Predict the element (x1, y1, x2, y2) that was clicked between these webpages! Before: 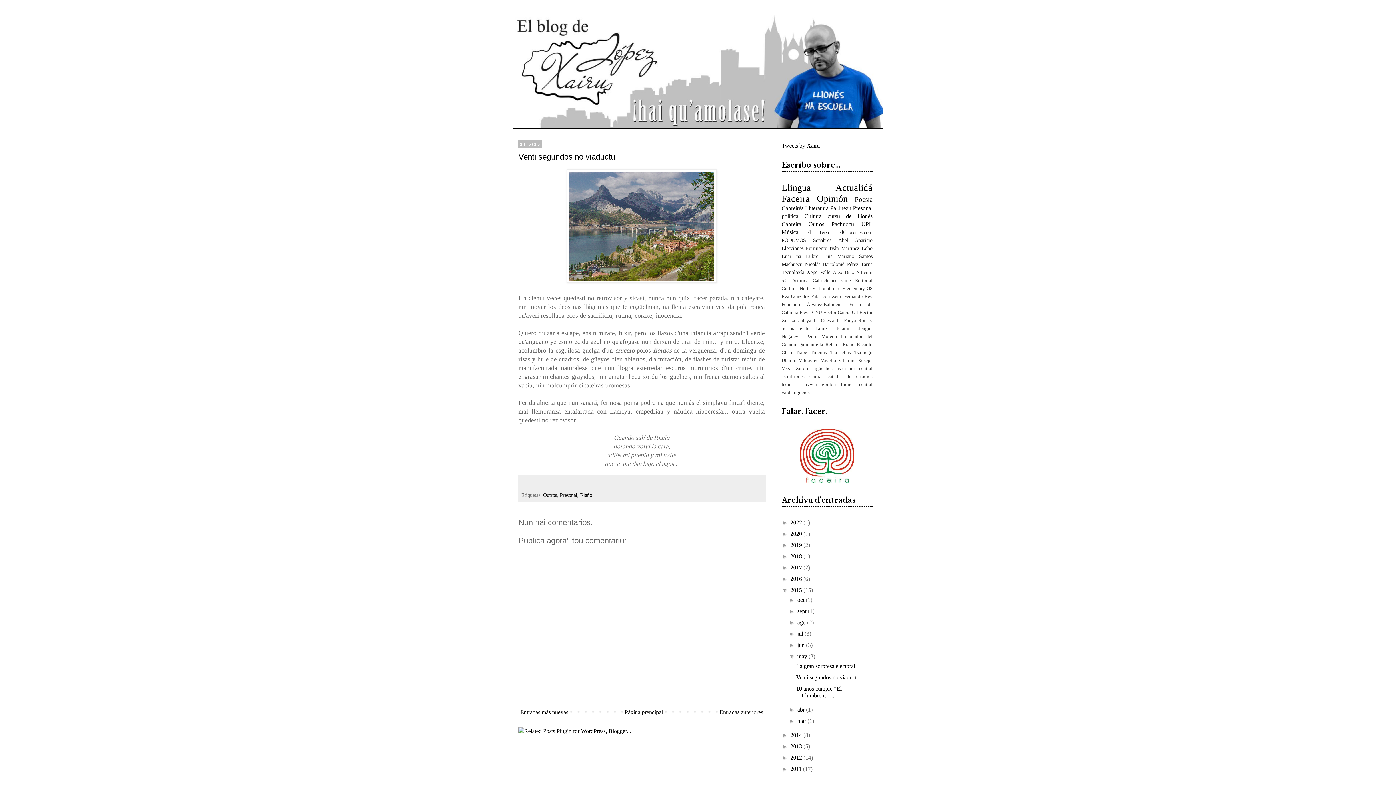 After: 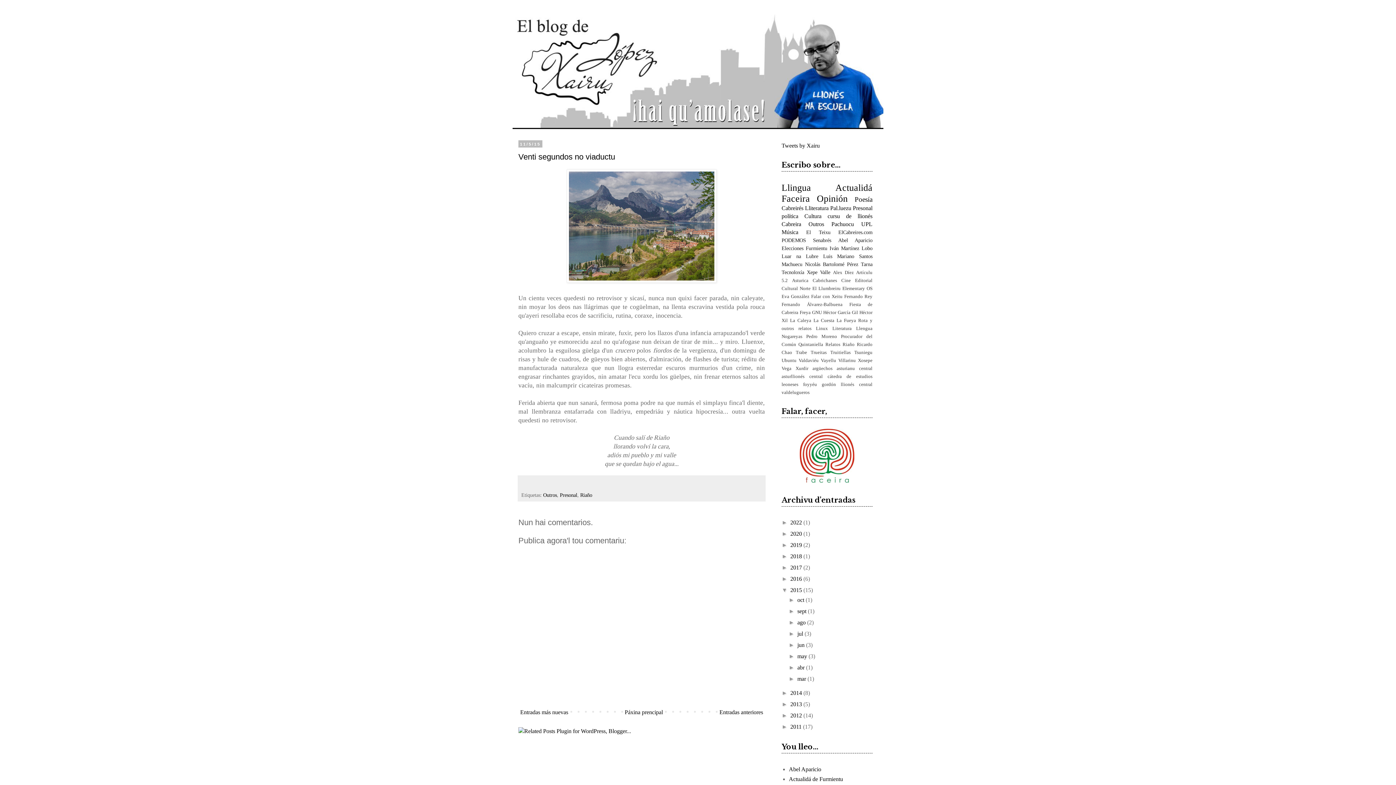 Action: bbox: (788, 653, 797, 659) label: ▼  